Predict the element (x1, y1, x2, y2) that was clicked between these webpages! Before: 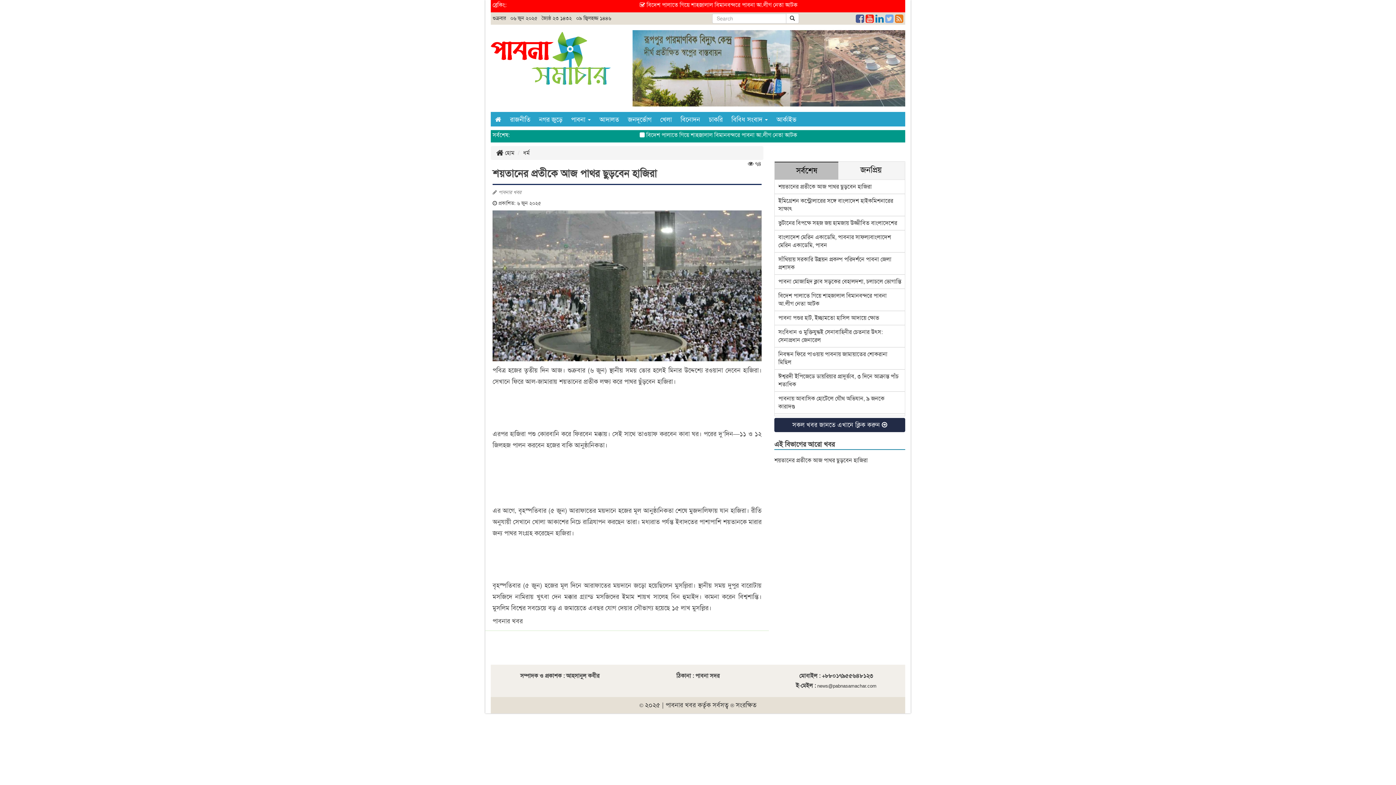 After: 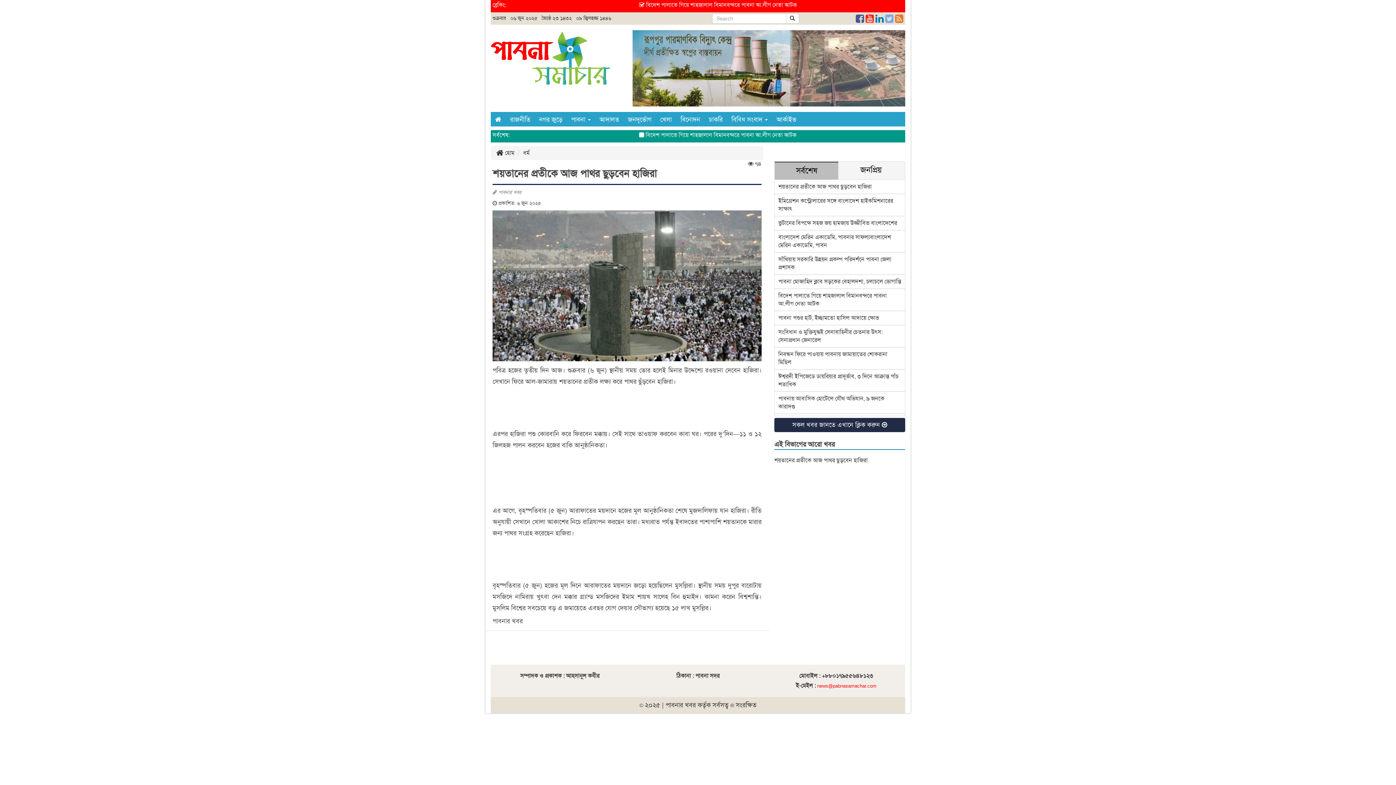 Action: bbox: (817, 683, 876, 689) label: news@pabnasamachar.com